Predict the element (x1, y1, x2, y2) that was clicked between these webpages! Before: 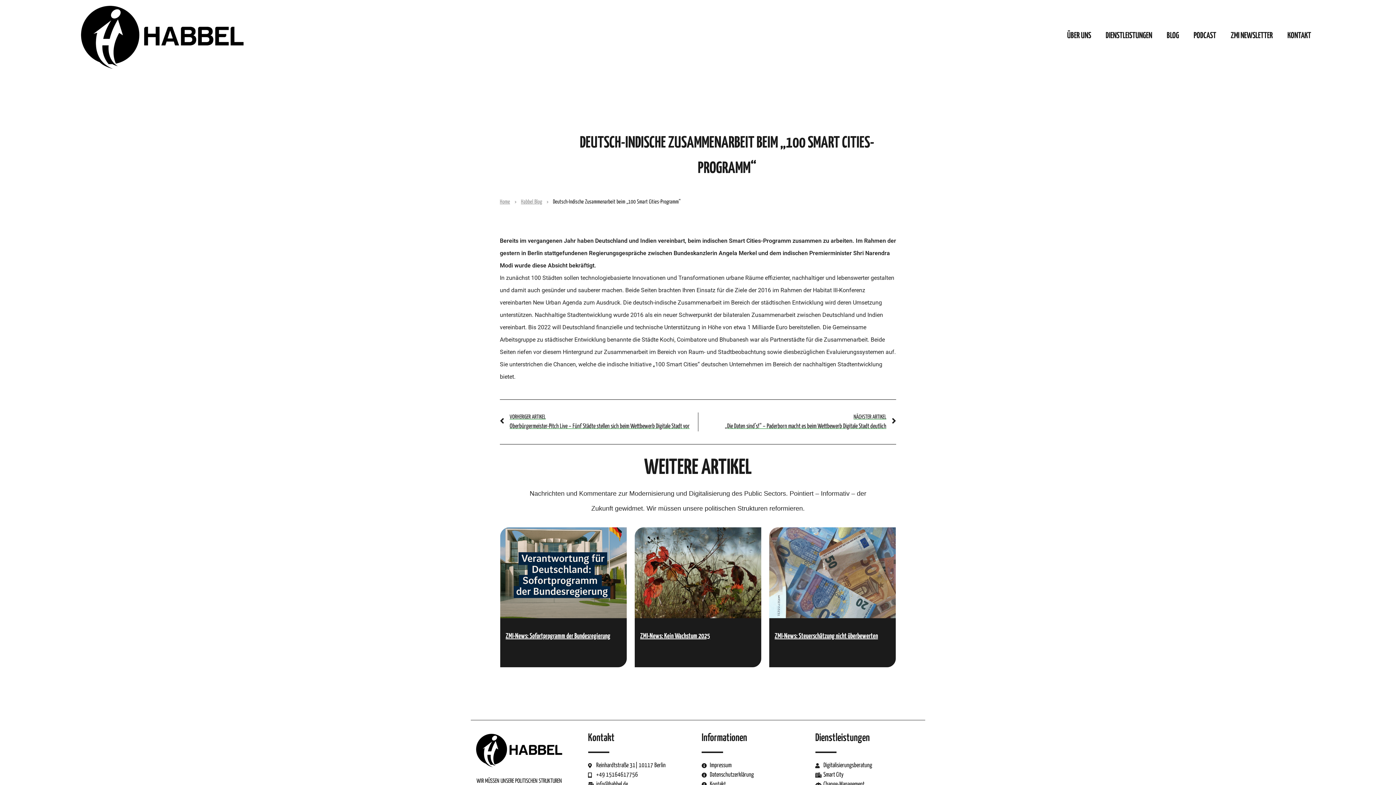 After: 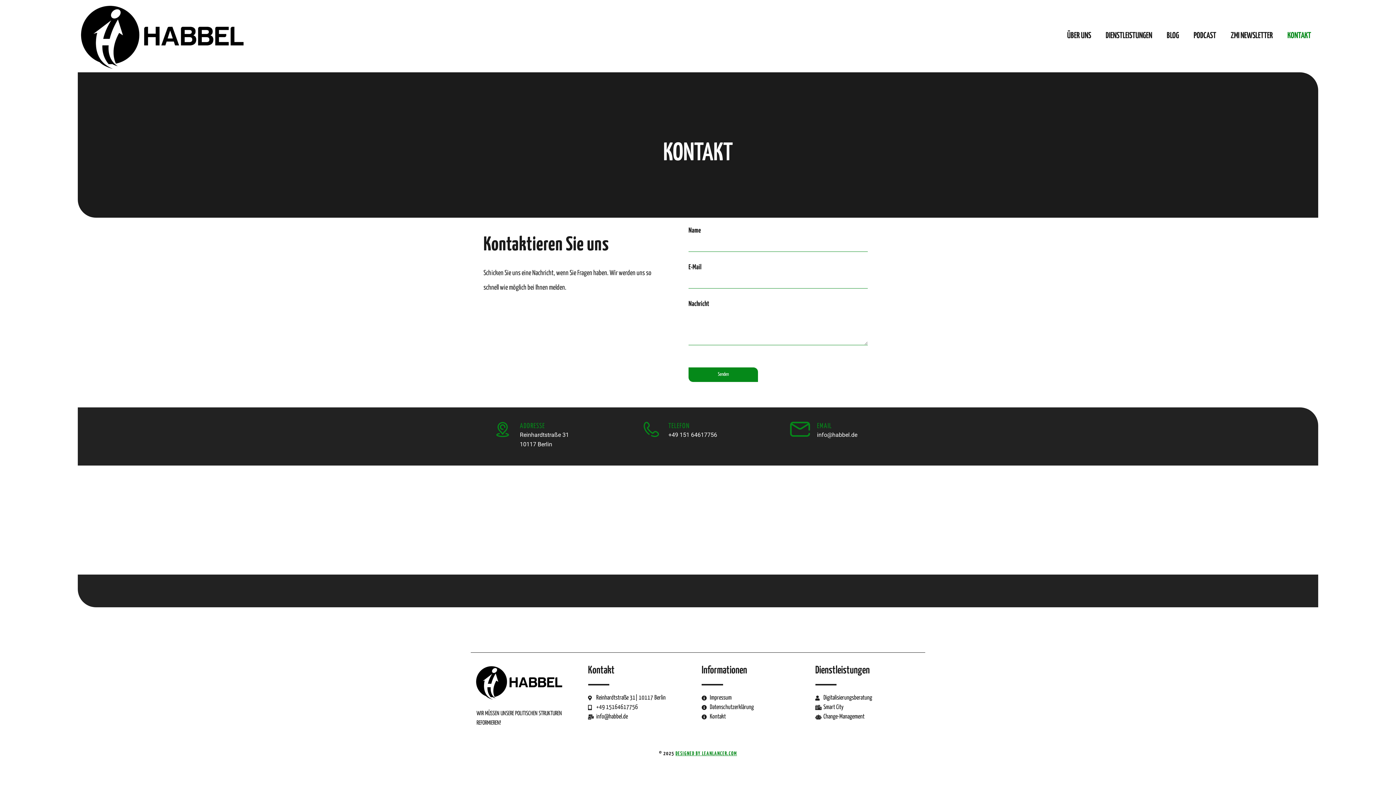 Action: bbox: (701, 780, 808, 789) label: Kontakt